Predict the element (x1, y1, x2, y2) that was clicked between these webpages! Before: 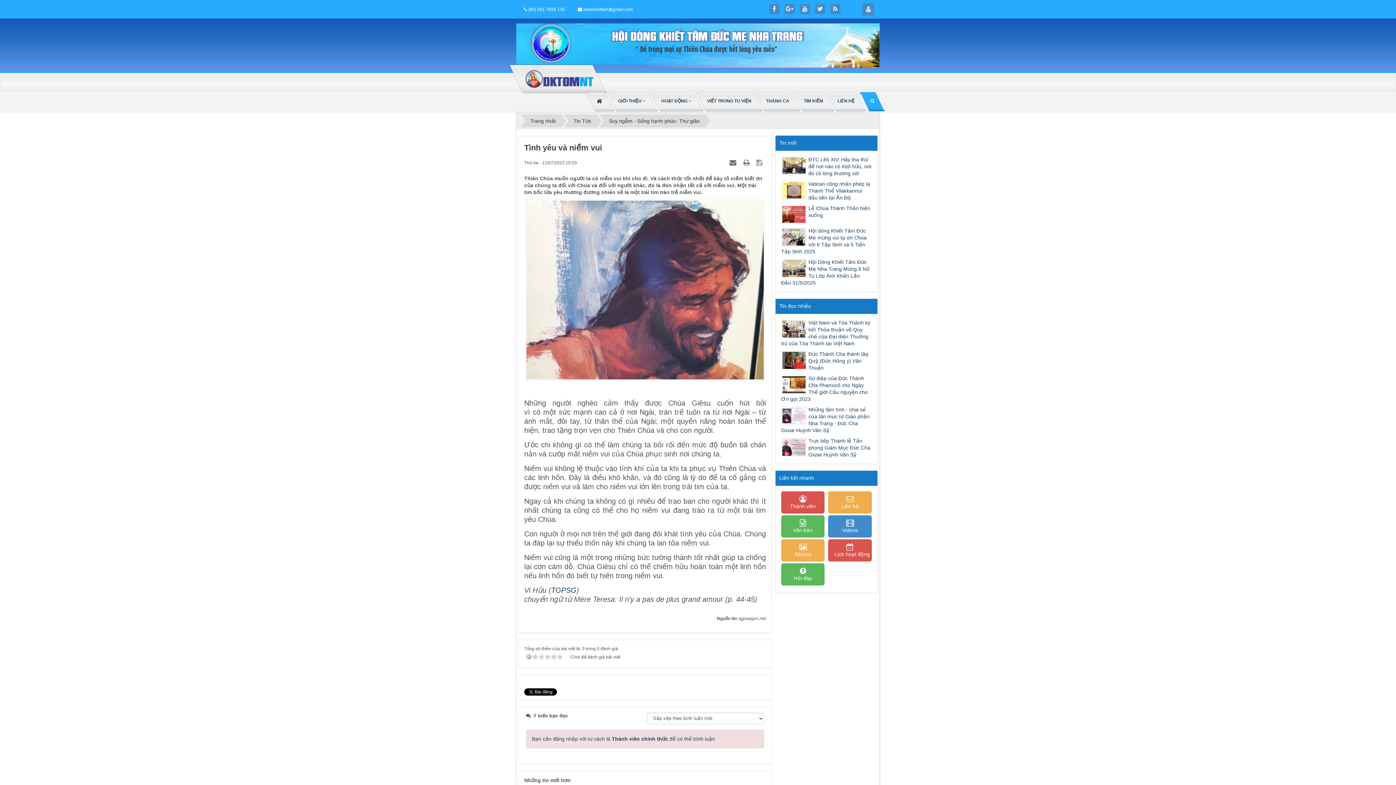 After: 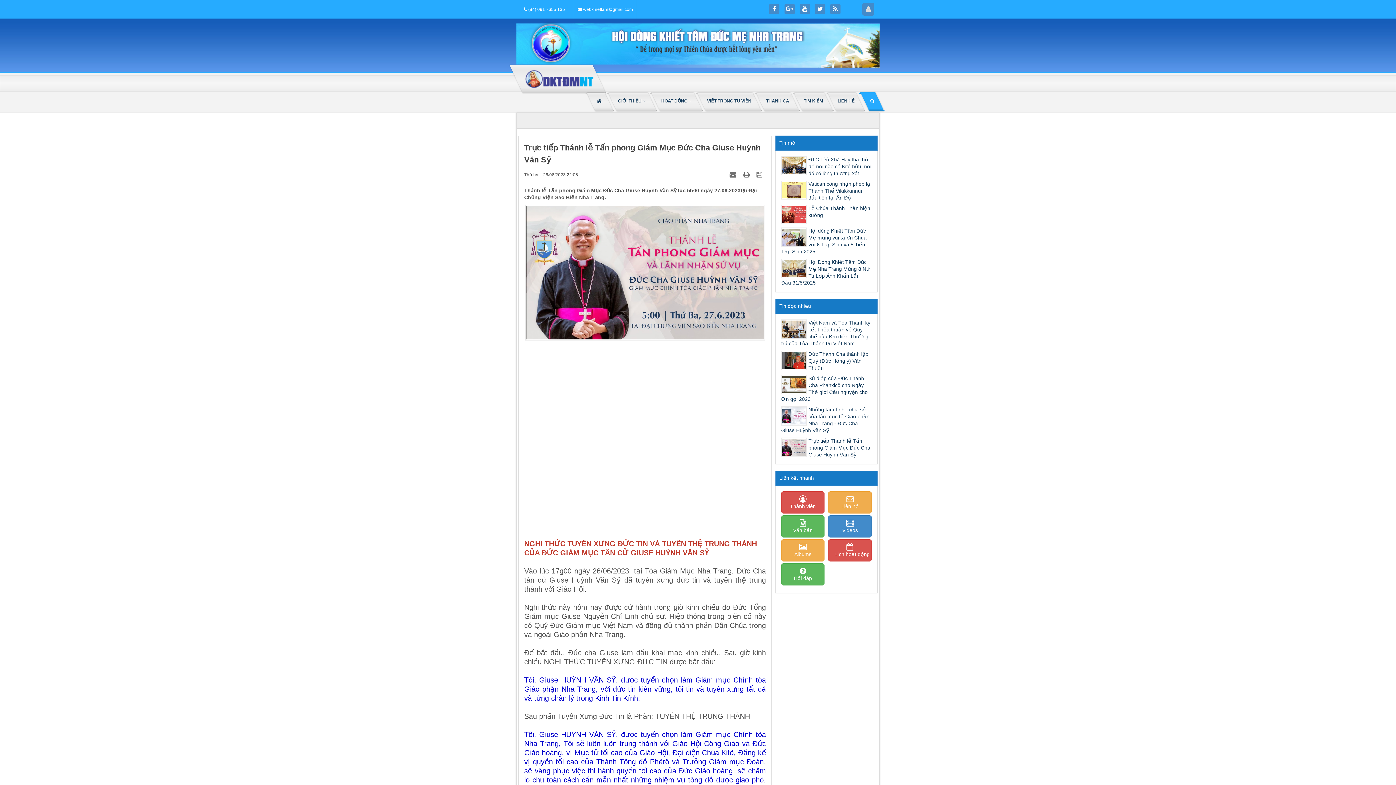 Action: bbox: (781, 437, 871, 458) label: Trực tiếp Thánh lễ Tấn phong Giám Mục Đức Cha Giuse Huỳnh Văn Sỹ